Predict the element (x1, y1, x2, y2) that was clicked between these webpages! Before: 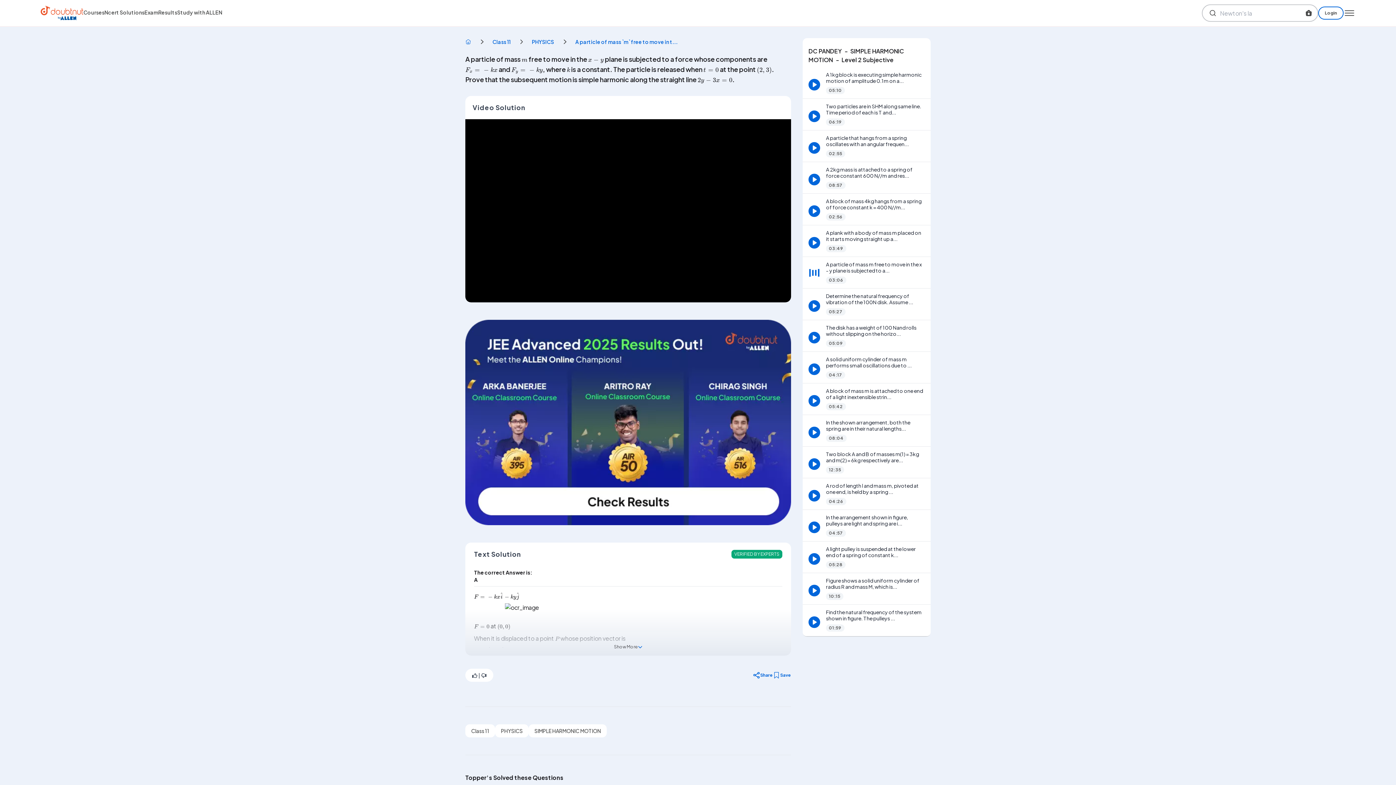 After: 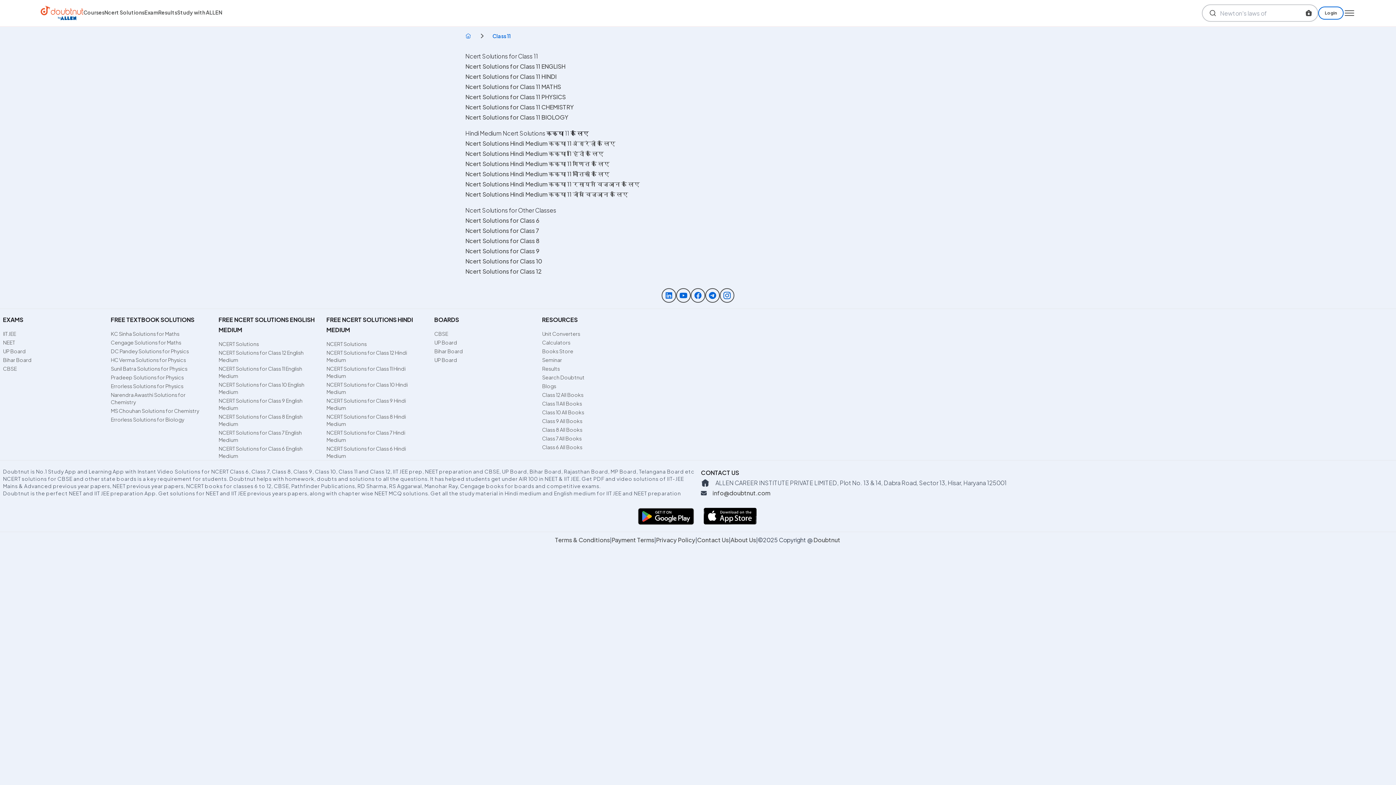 Action: bbox: (465, 724, 495, 737) label: Class 11